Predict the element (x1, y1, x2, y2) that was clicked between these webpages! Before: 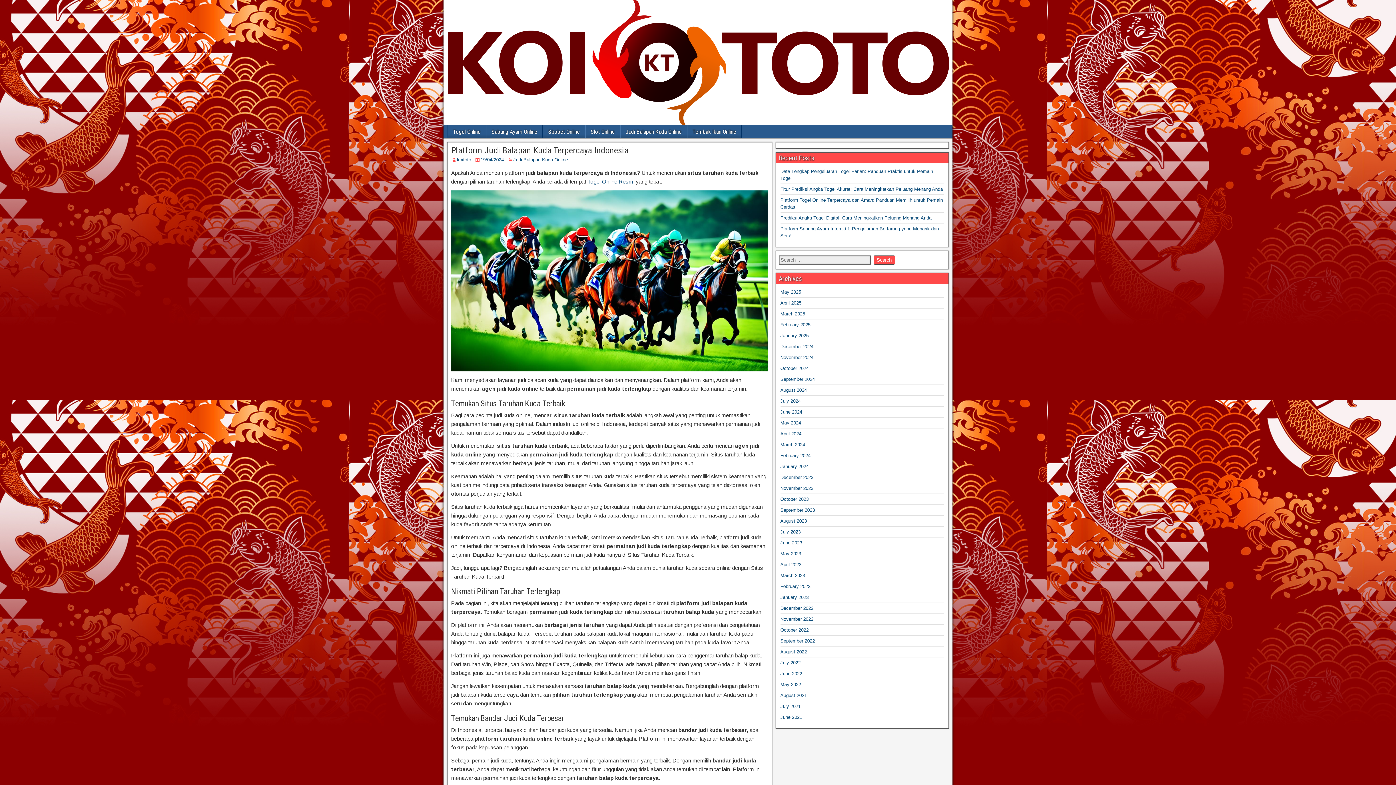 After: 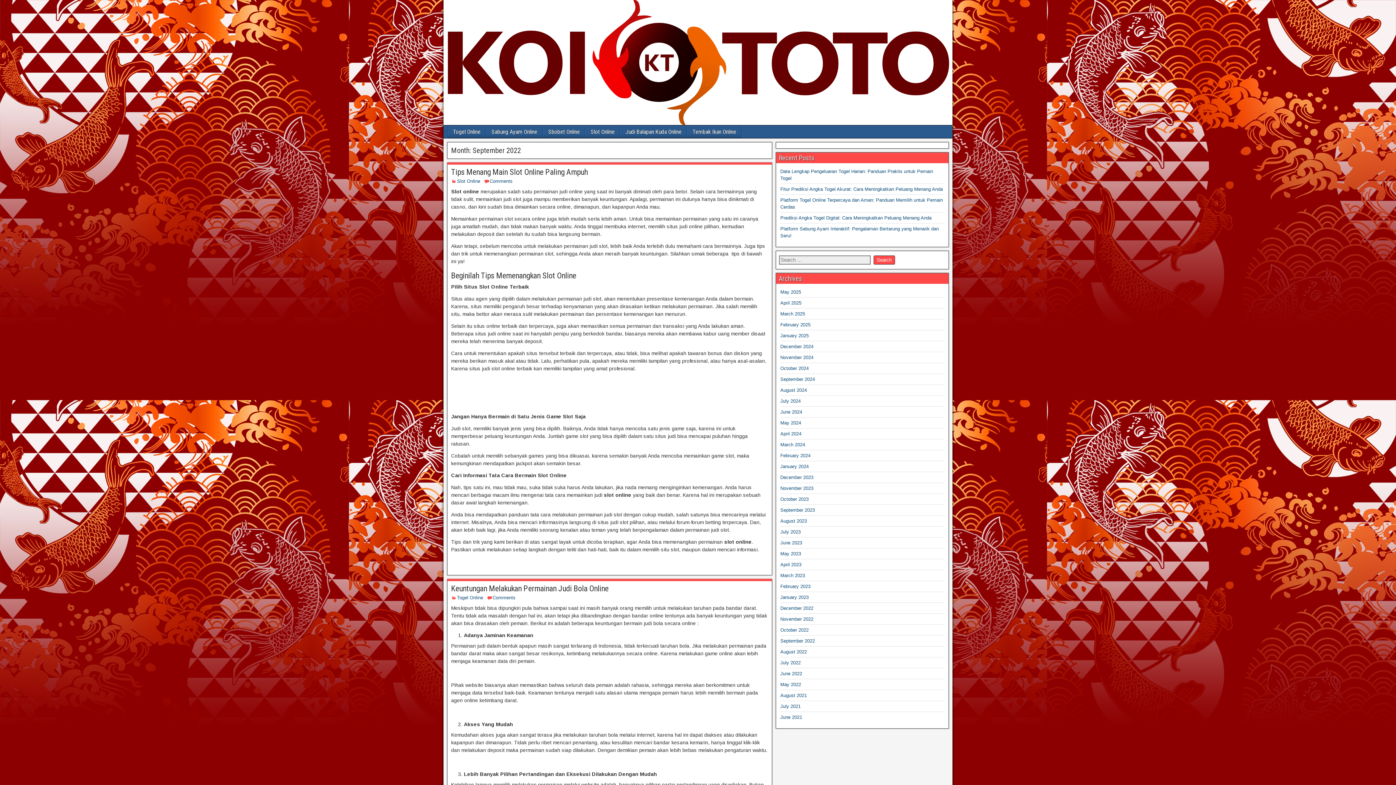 Action: bbox: (780, 638, 815, 644) label: September 2022